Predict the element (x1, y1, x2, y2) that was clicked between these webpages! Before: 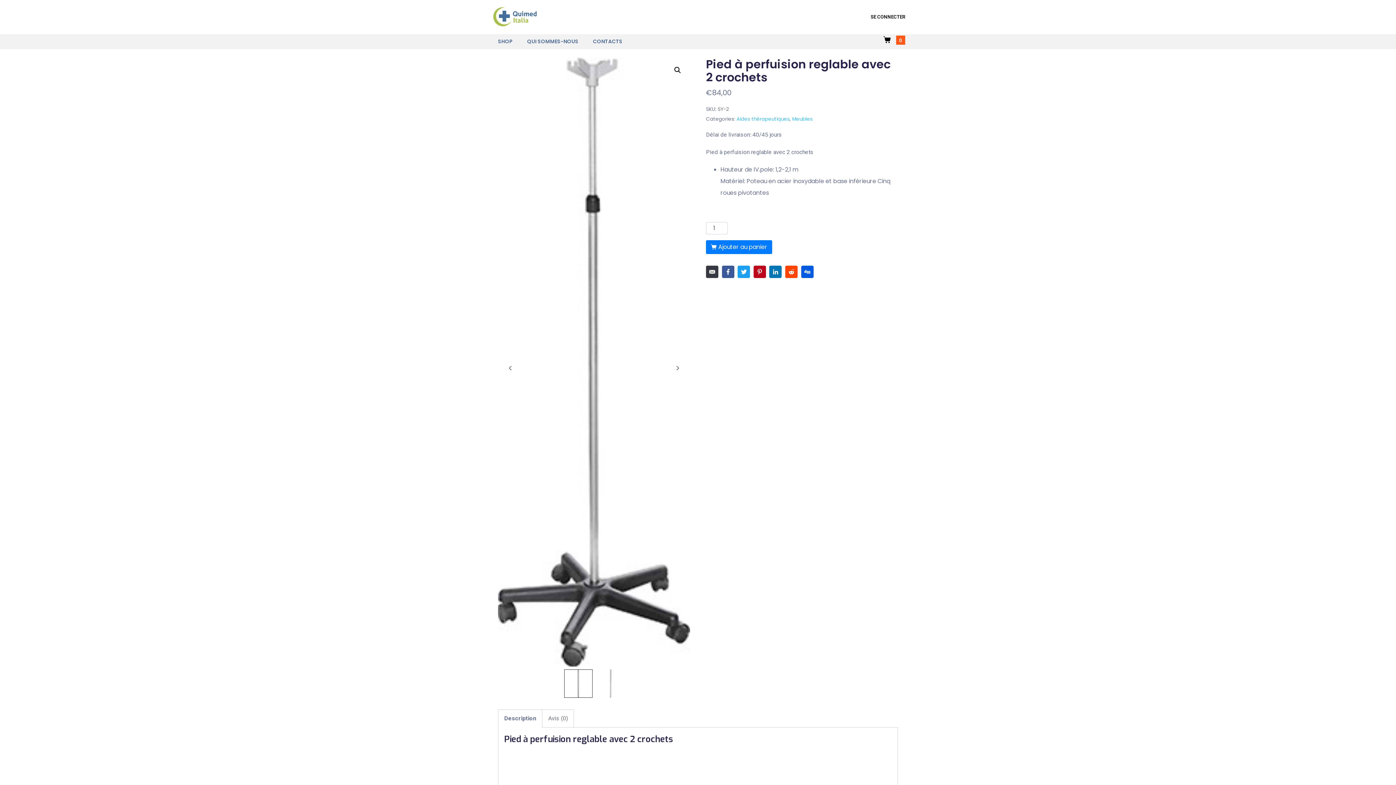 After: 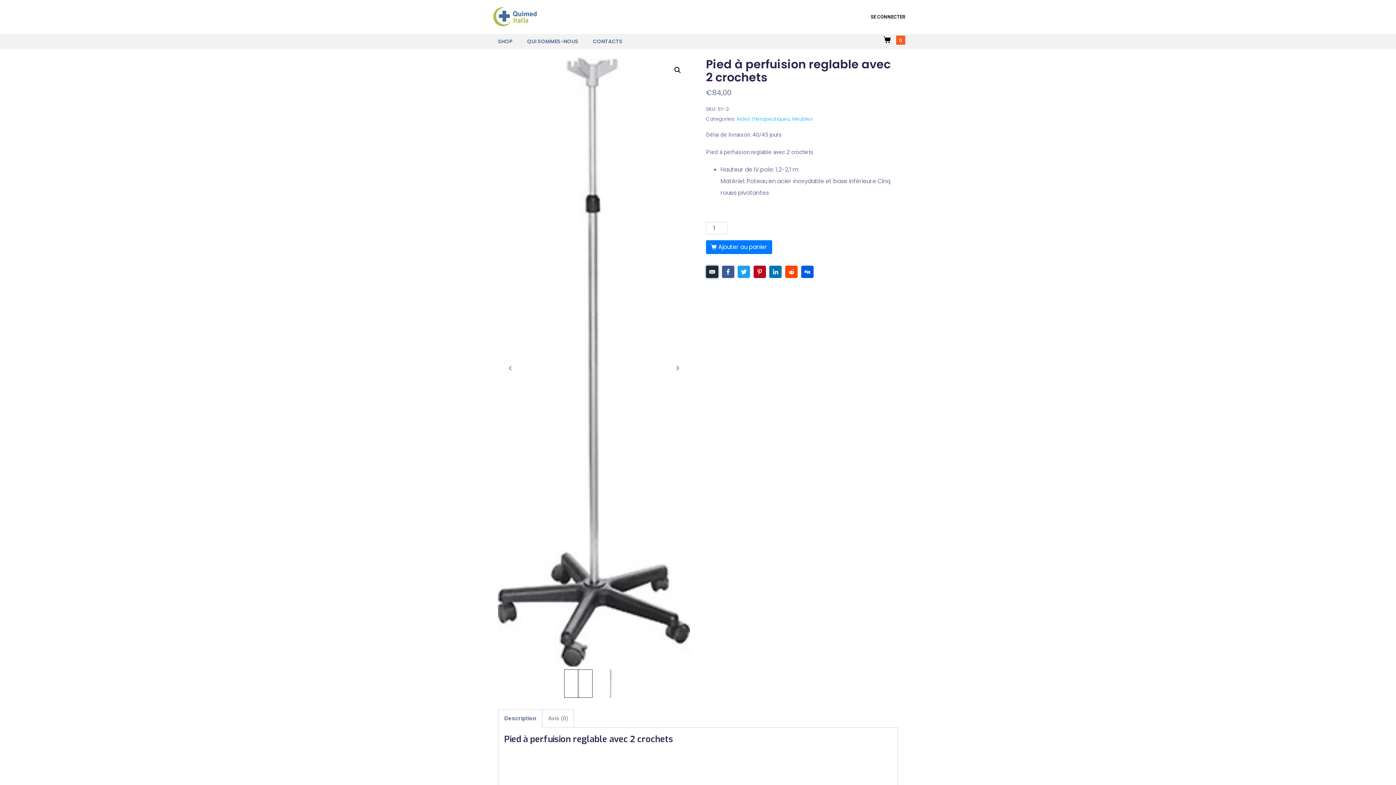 Action: label: Share on Email bbox: (706, 265, 718, 278)